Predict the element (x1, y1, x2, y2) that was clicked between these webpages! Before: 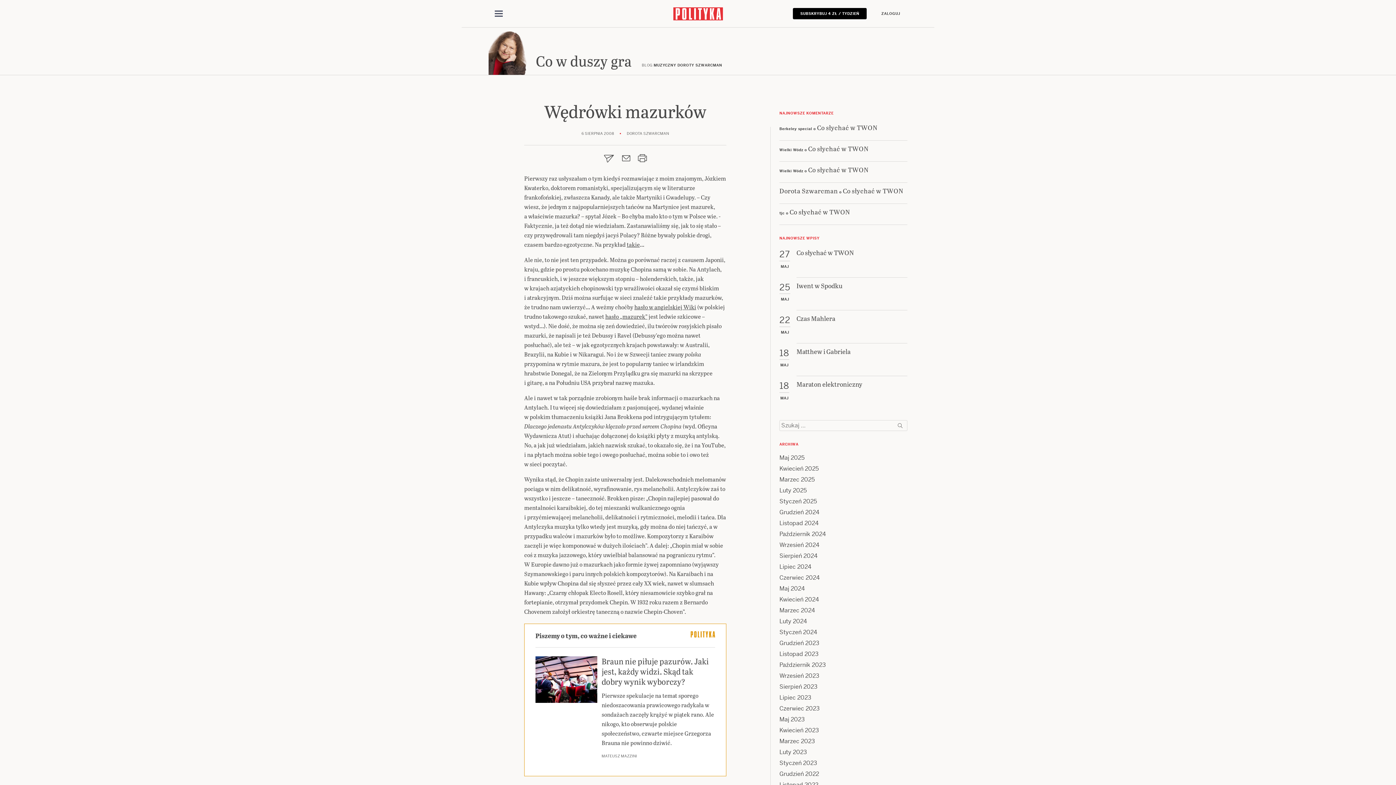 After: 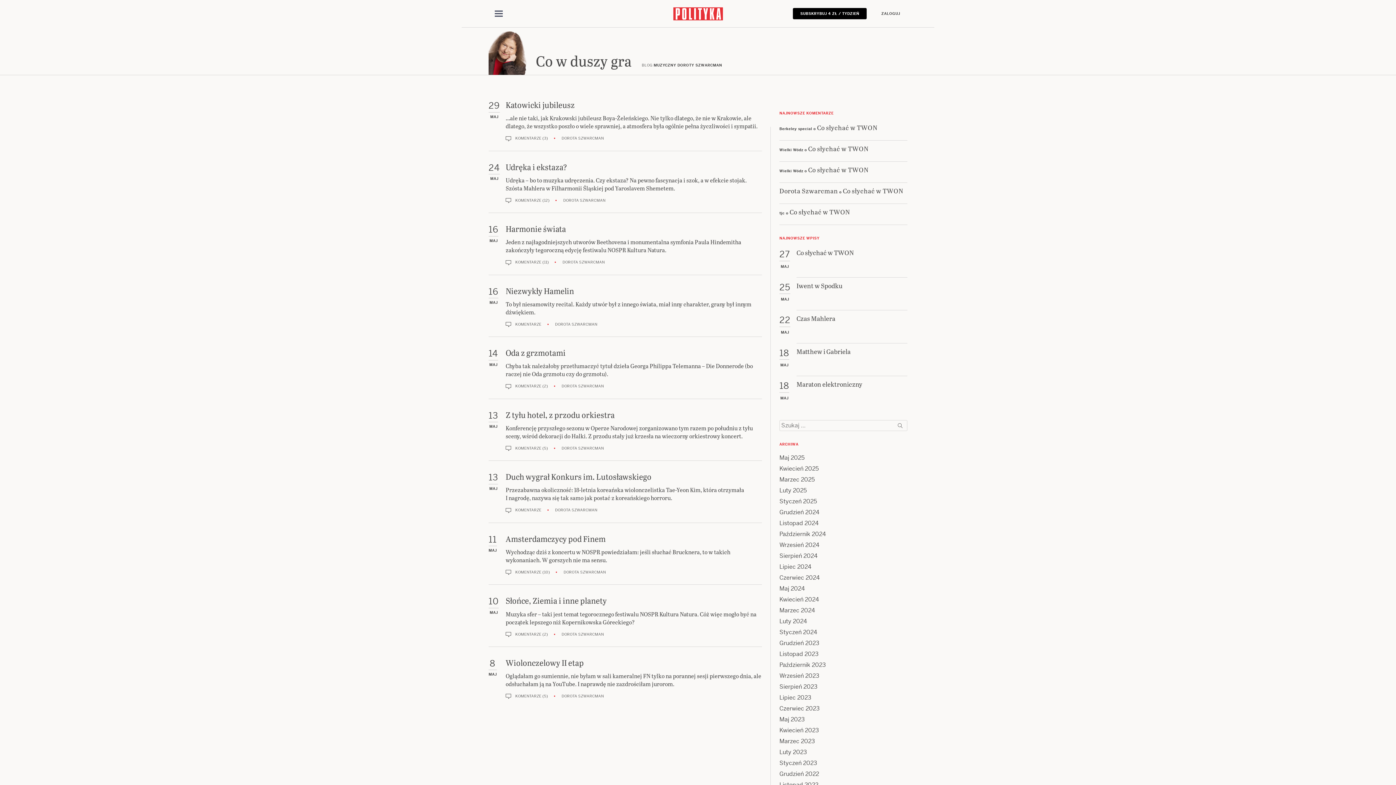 Action: bbox: (779, 584, 805, 592) label: Maj 2024